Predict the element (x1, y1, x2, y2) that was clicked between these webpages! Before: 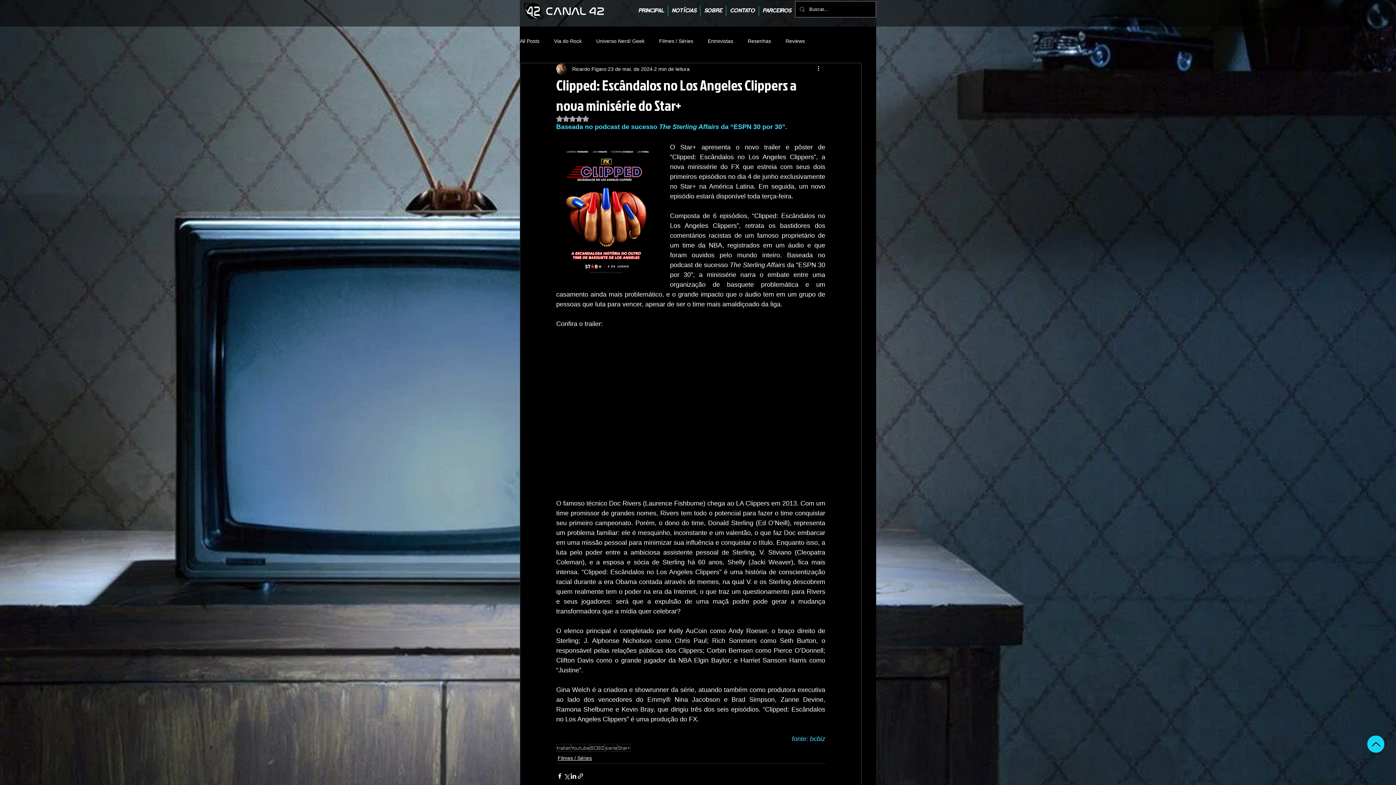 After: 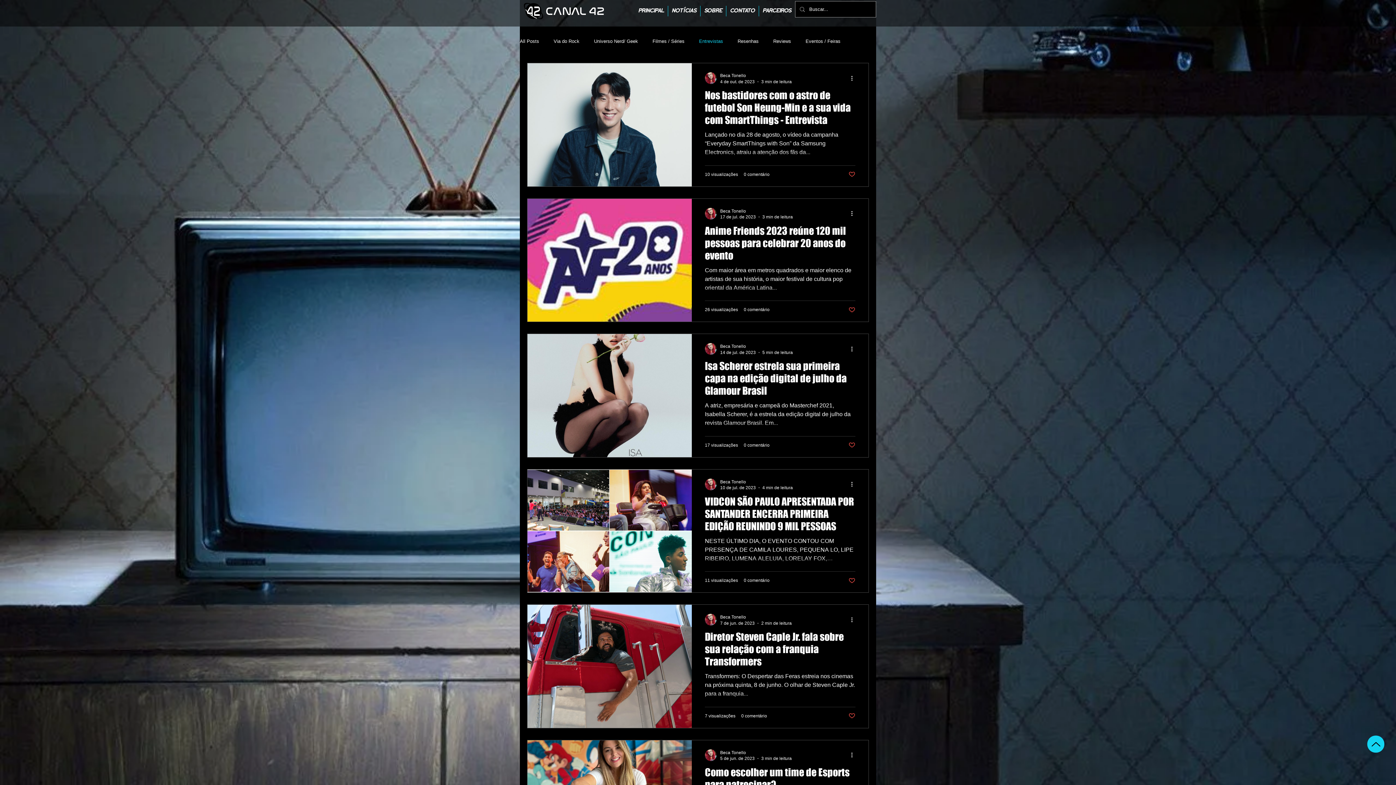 Action: label: Entrevistas bbox: (708, 37, 733, 44)